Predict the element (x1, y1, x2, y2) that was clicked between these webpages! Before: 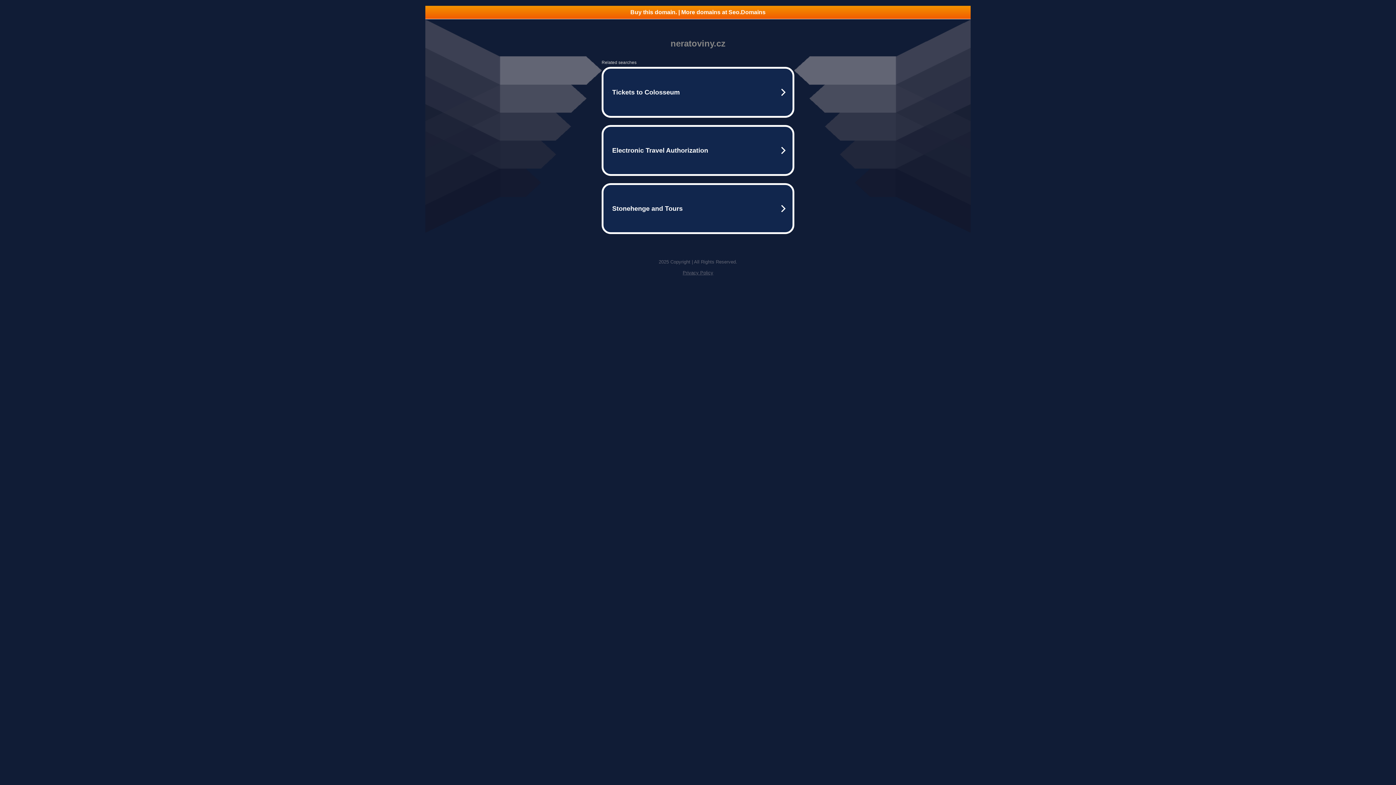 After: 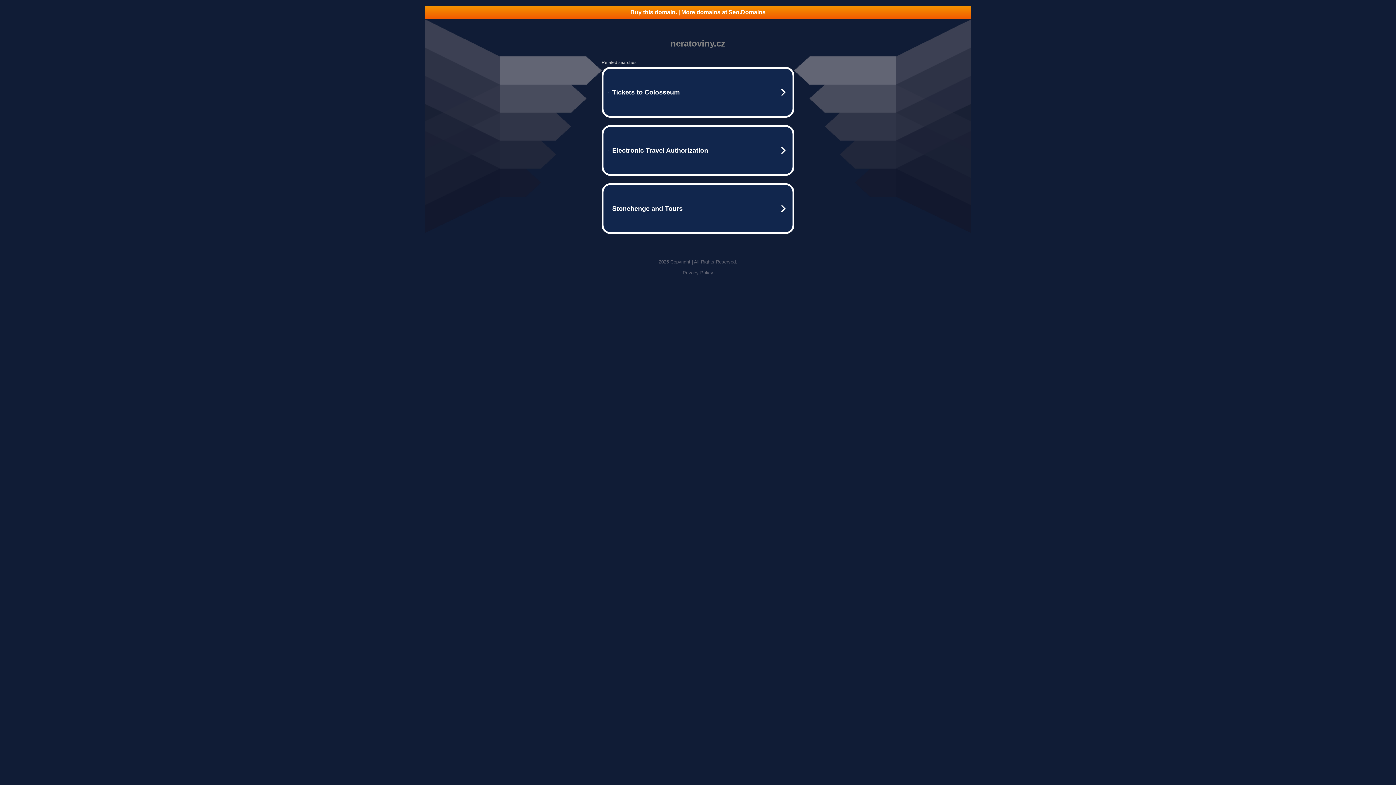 Action: bbox: (425, 5, 970, 18) label: Buy this domain. | More domains at Seo.Domains